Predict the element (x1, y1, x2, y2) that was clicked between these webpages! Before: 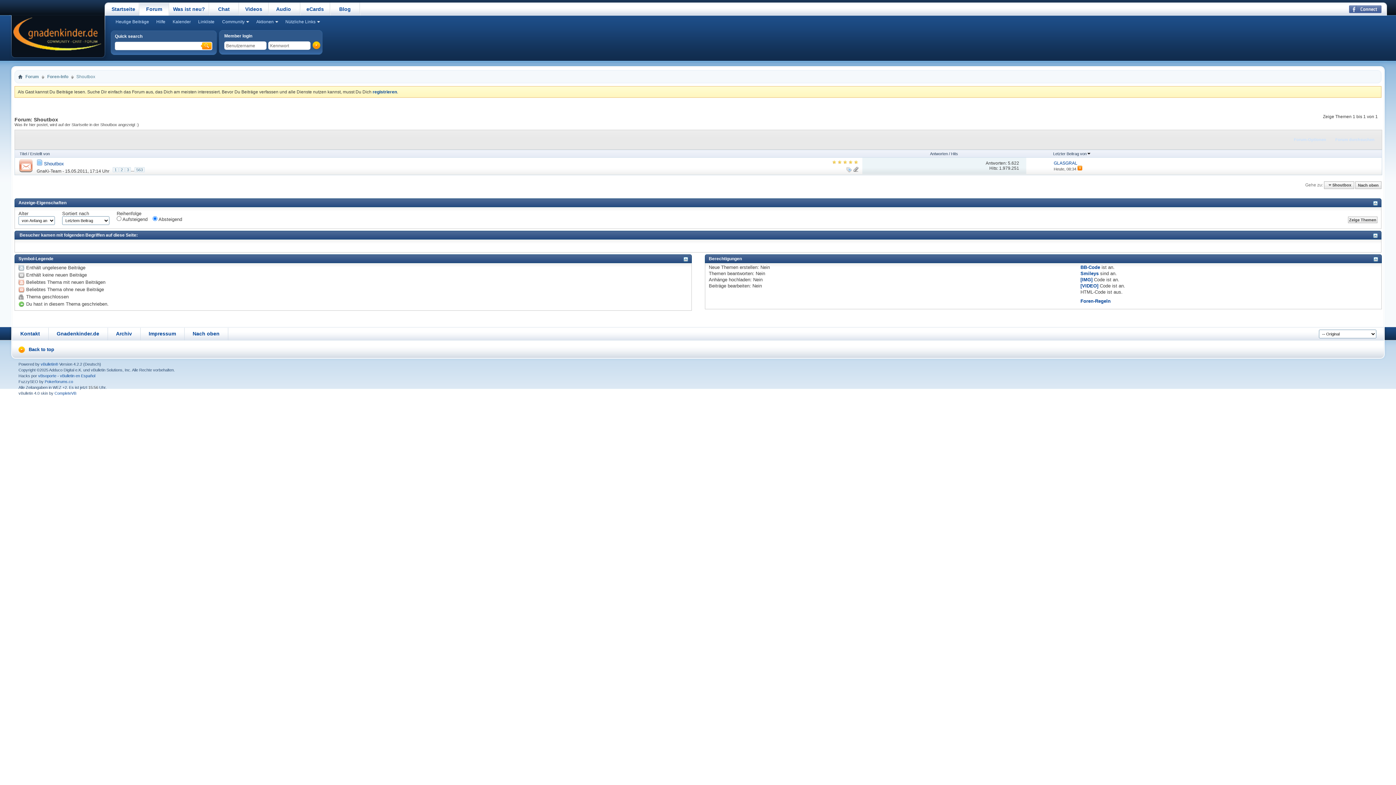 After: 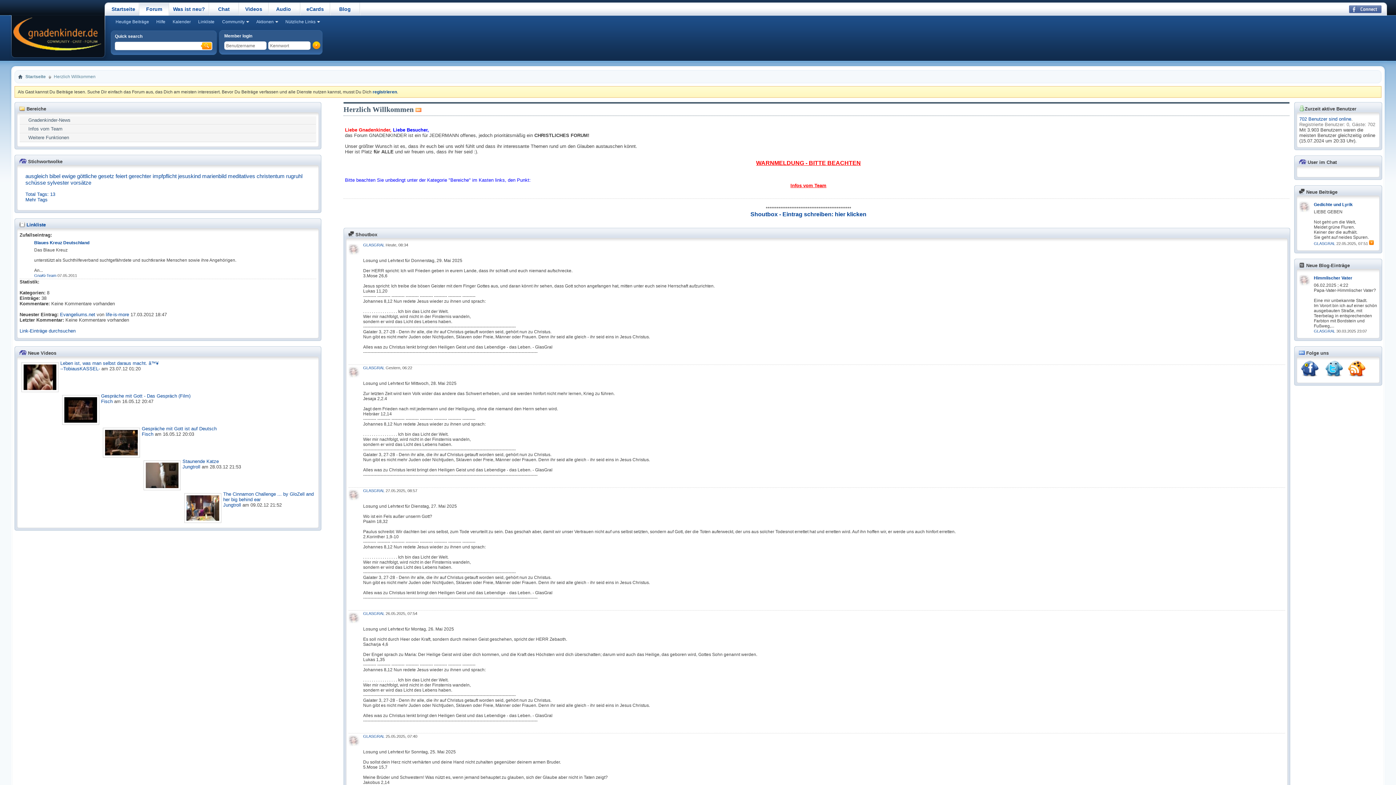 Action: label: Back to top bbox: (18, 340, 54, 359)